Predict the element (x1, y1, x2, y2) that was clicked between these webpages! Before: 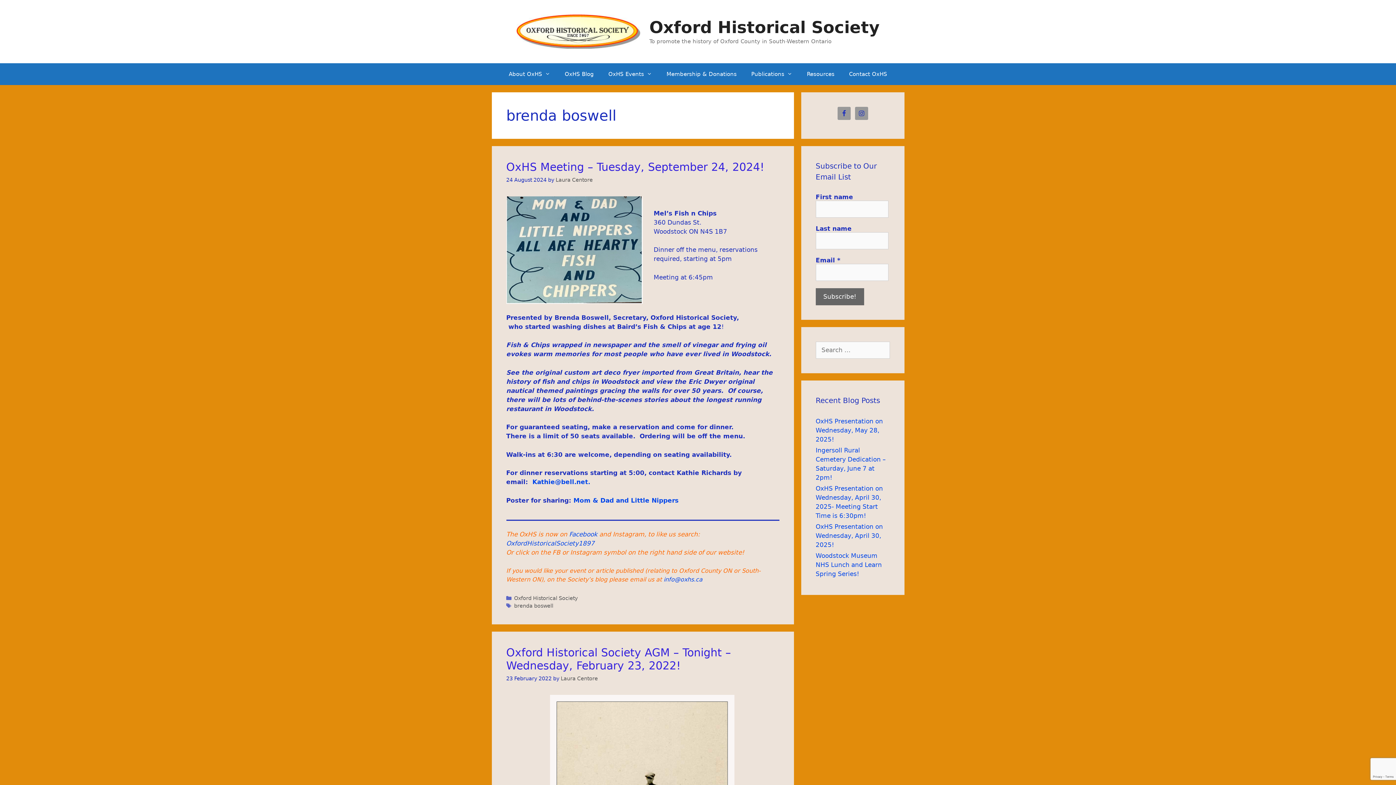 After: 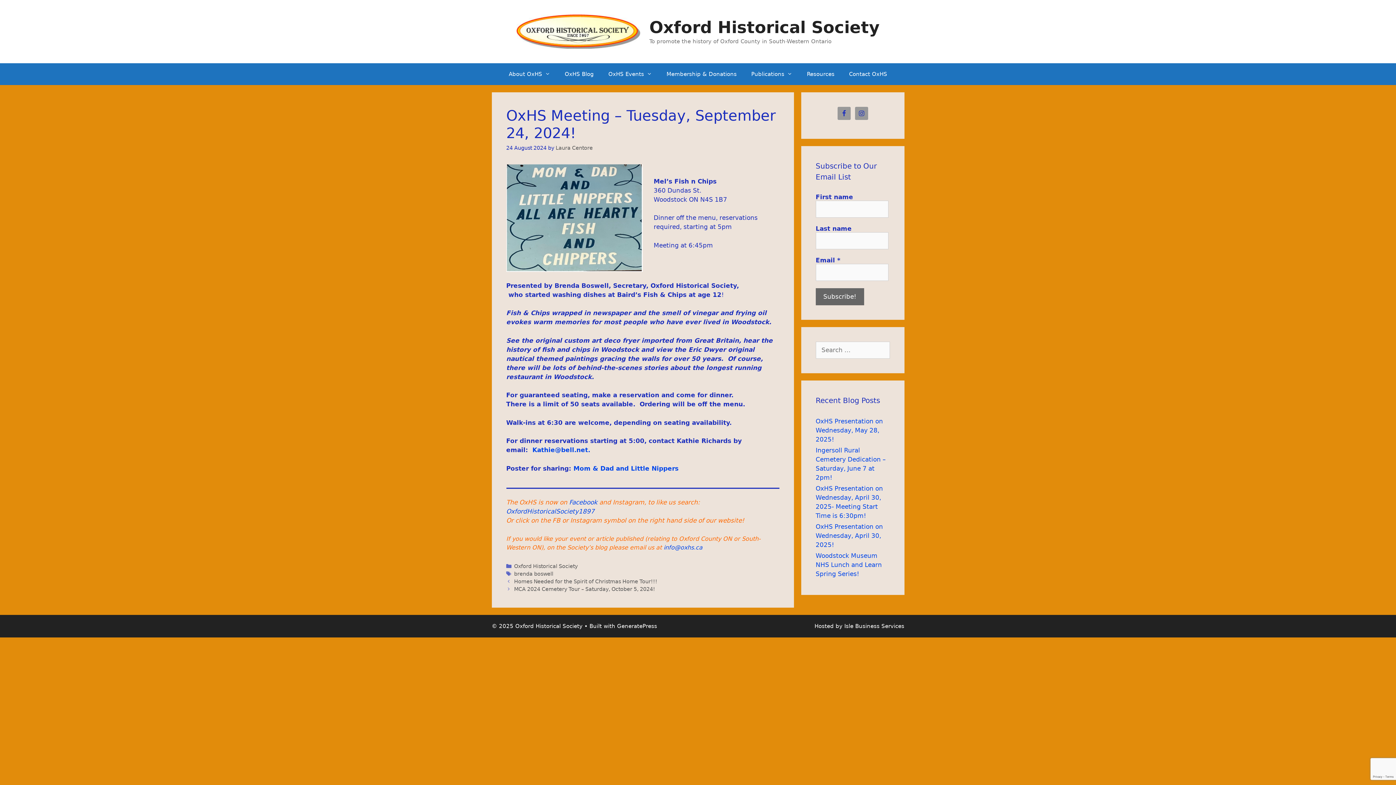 Action: label: OxHS Meeting – Tuesday, September 24, 2024! bbox: (506, 160, 764, 173)